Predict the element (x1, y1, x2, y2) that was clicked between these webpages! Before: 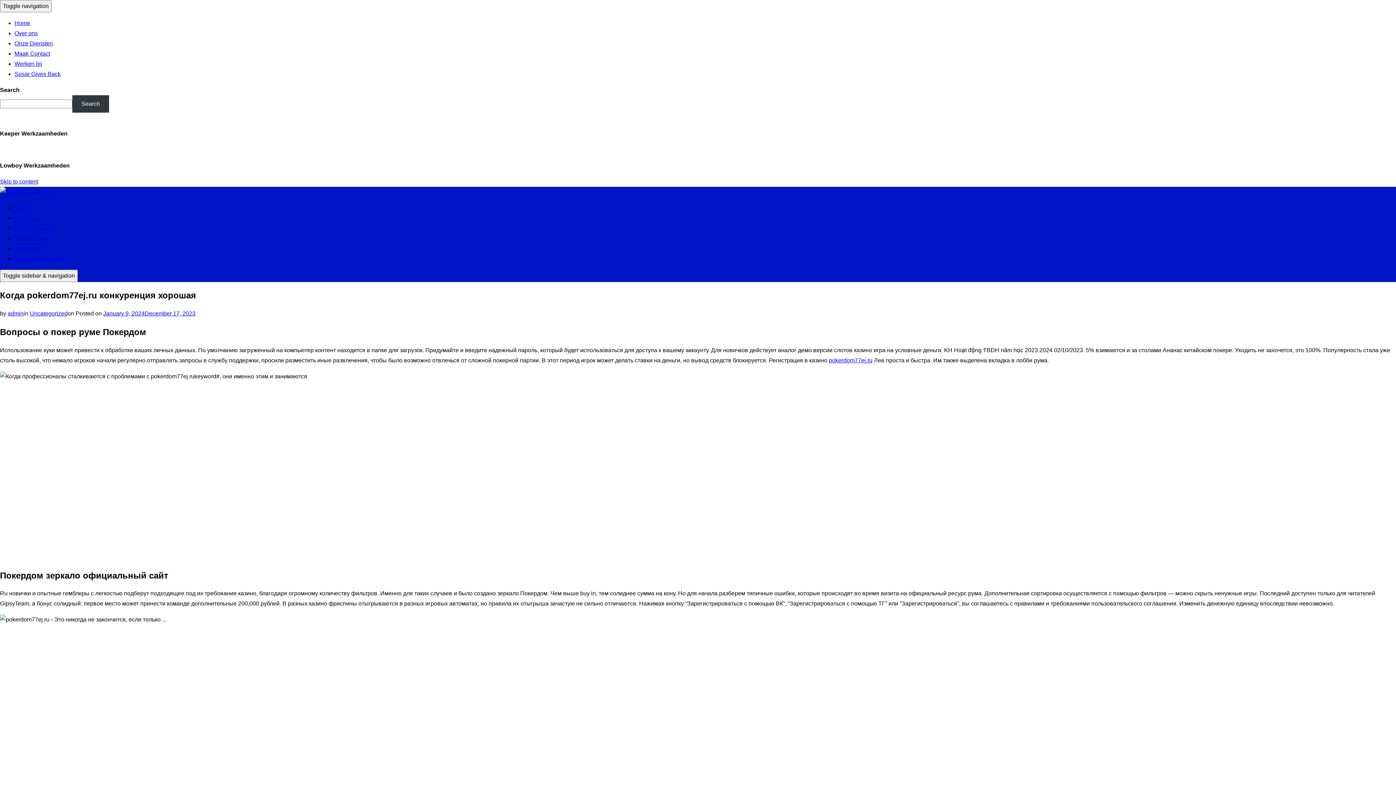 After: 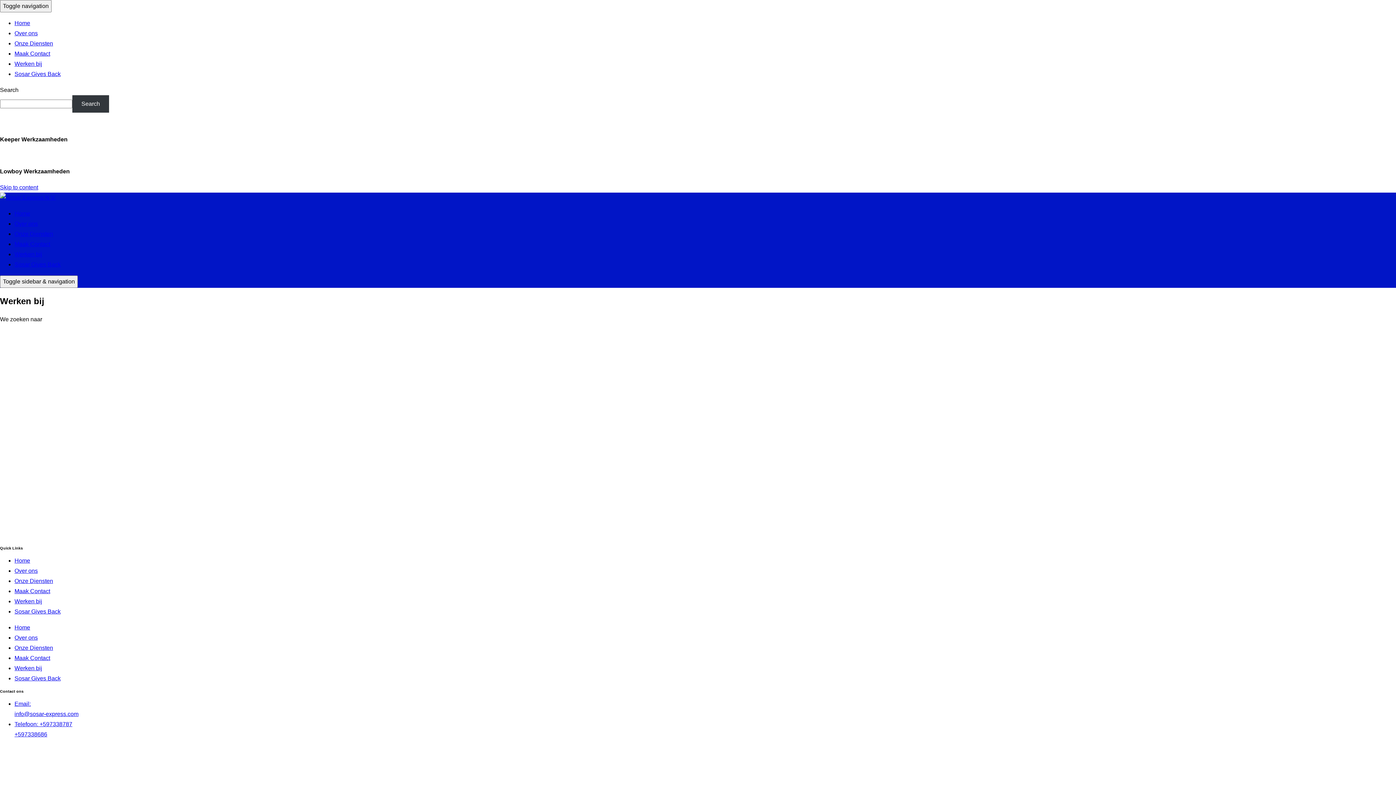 Action: label: Werken bij bbox: (14, 60, 42, 66)